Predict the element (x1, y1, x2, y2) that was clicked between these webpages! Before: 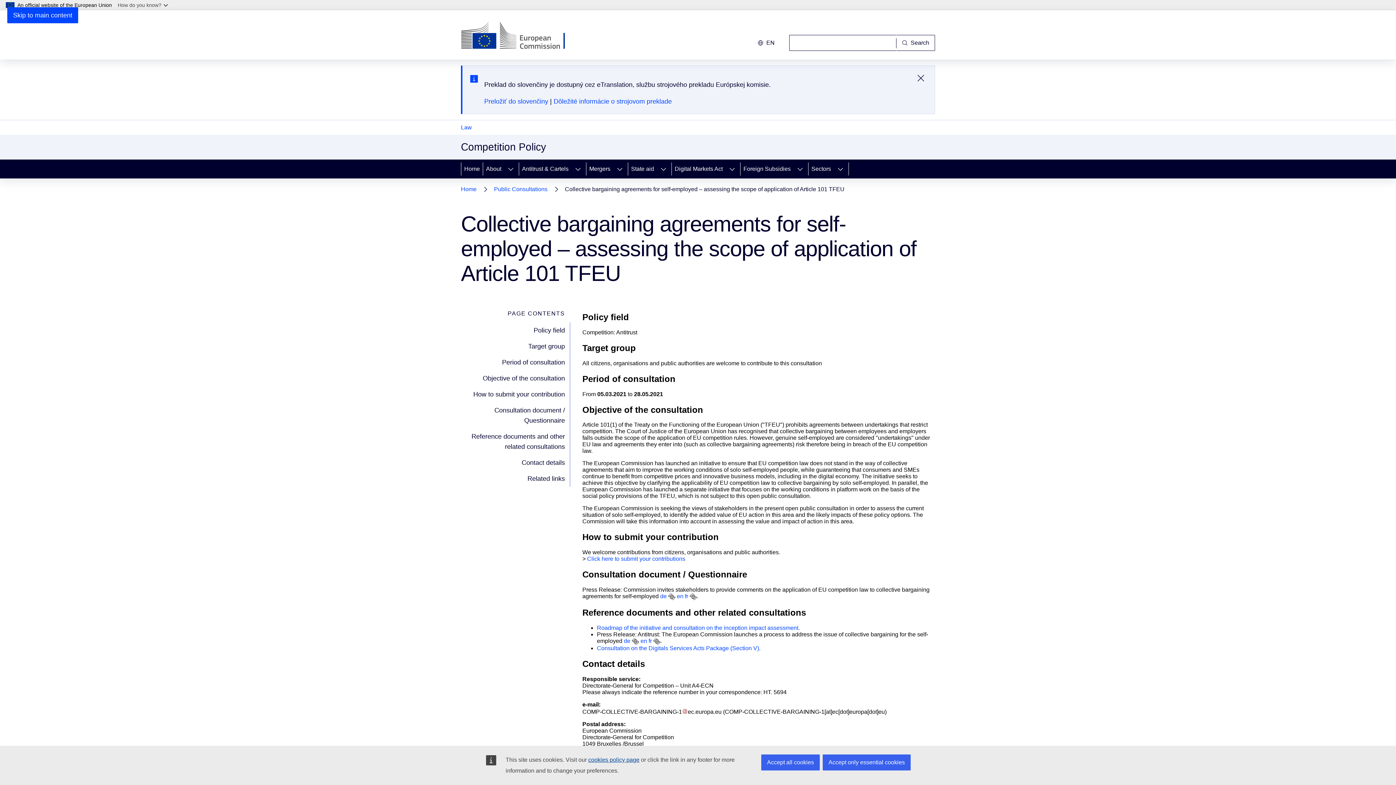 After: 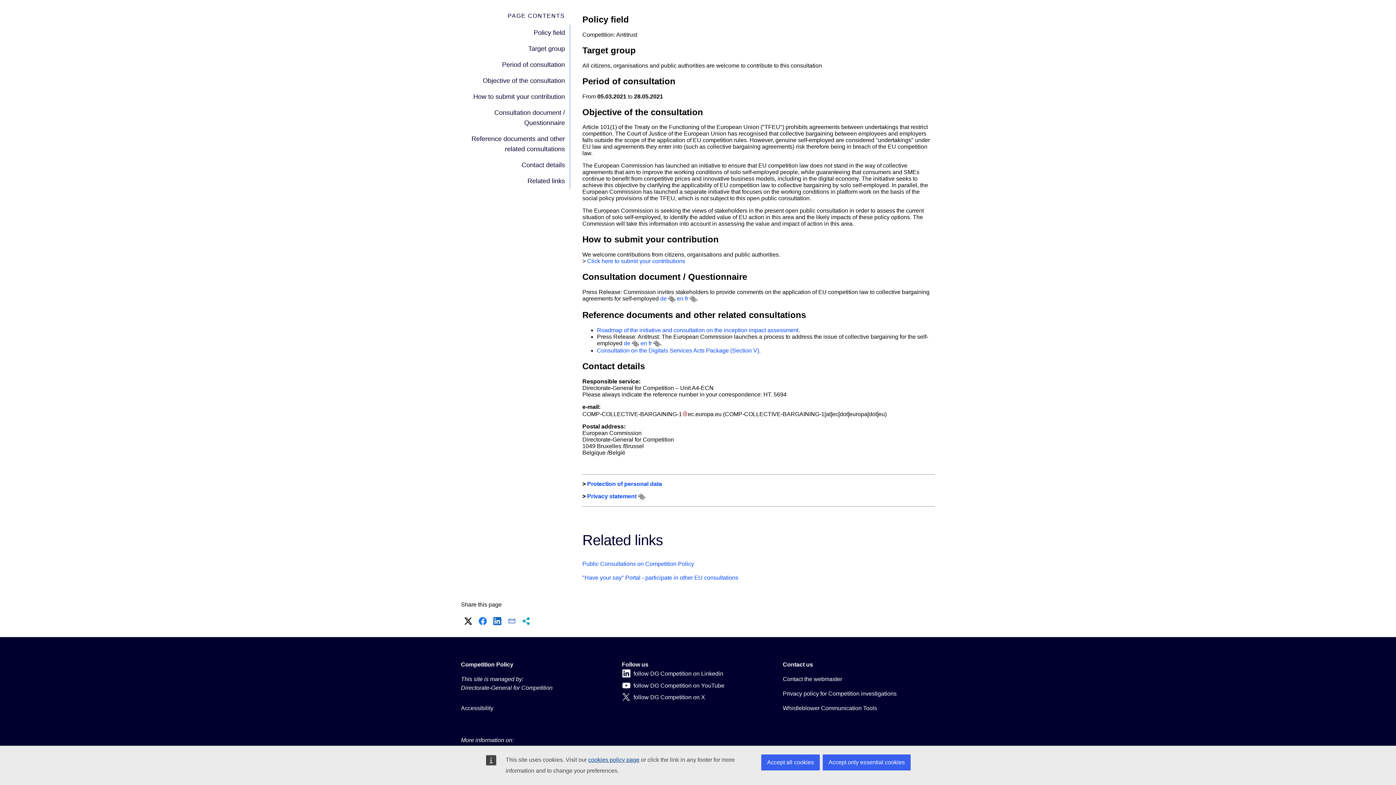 Action: bbox: (7, 7, 78, 23) label: Skip to main content